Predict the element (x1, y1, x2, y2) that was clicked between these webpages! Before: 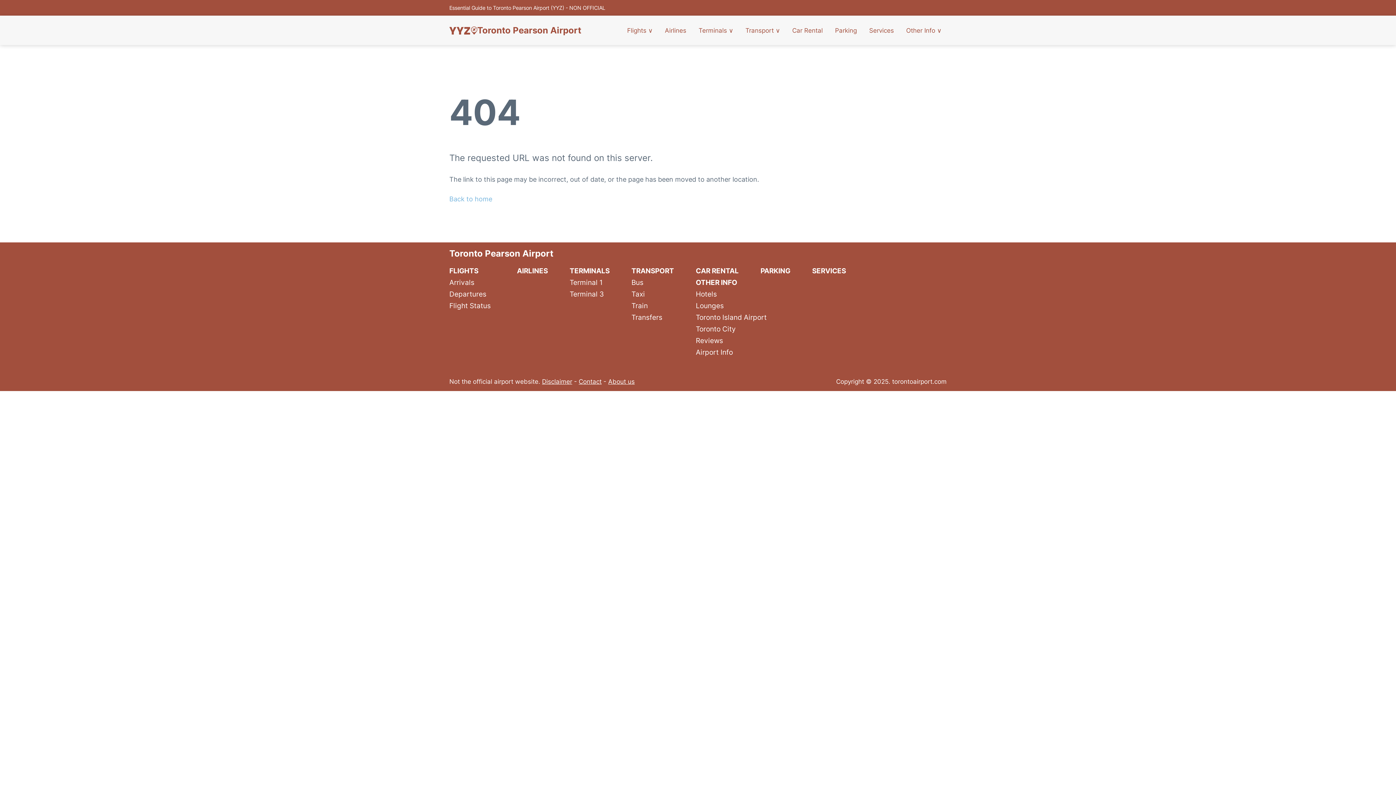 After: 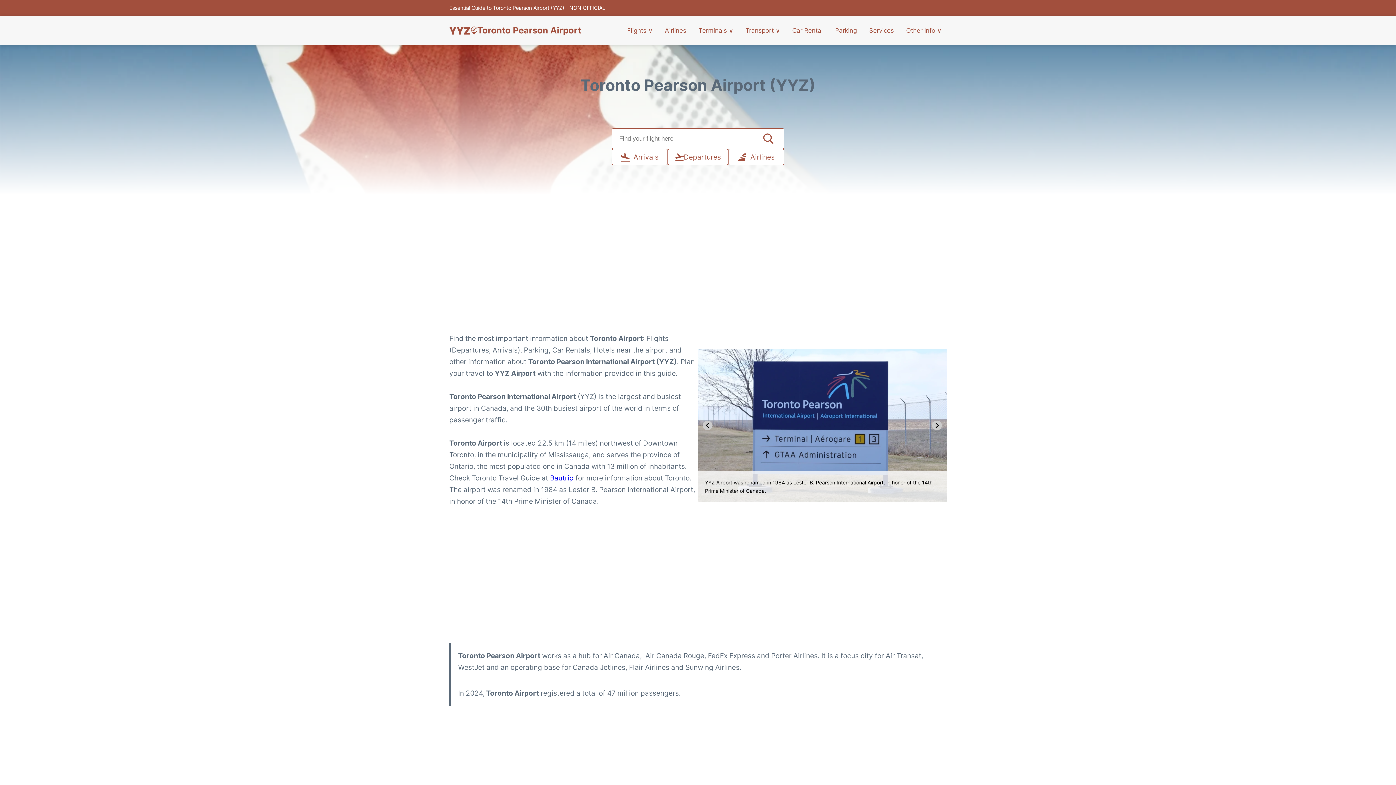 Action: label: Toronto Pearson Airport bbox: (449, 248, 553, 258)